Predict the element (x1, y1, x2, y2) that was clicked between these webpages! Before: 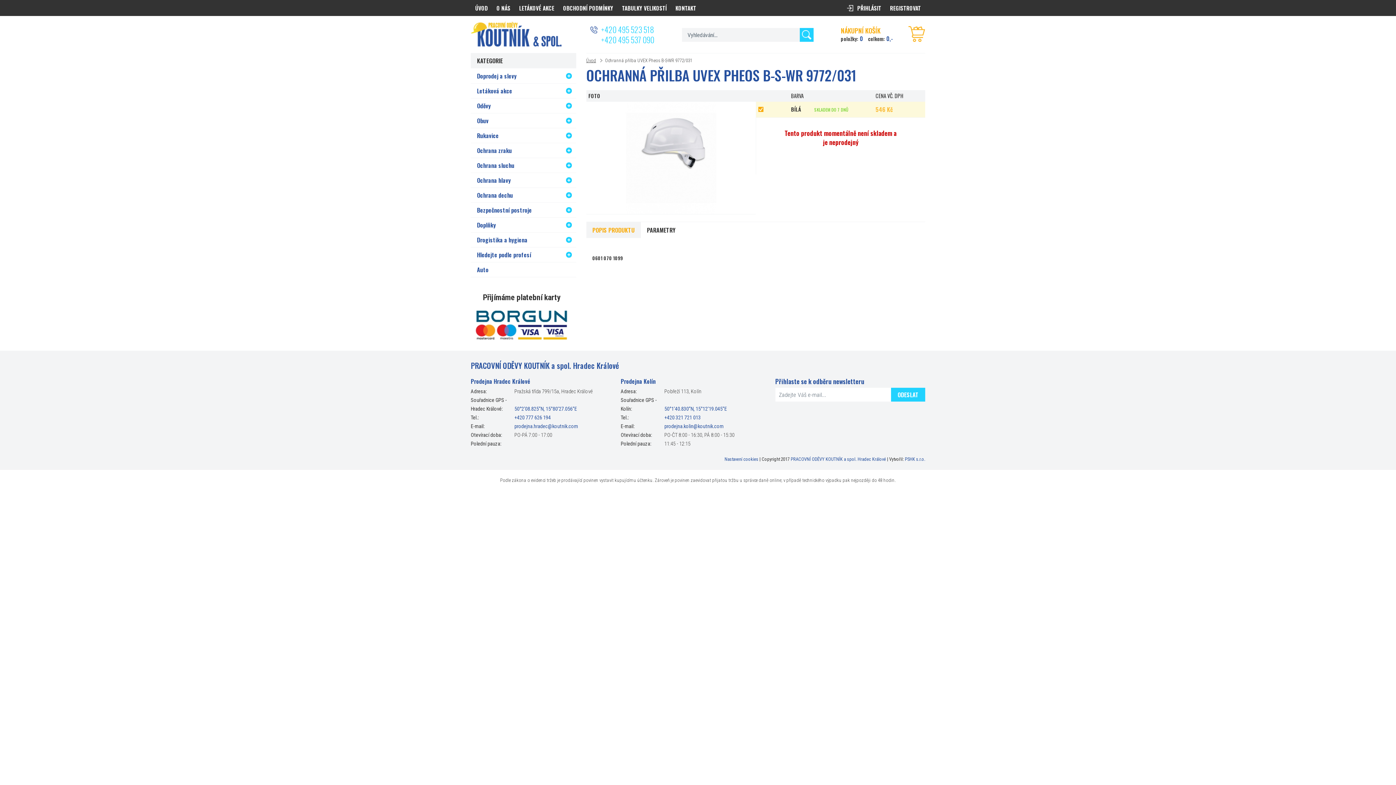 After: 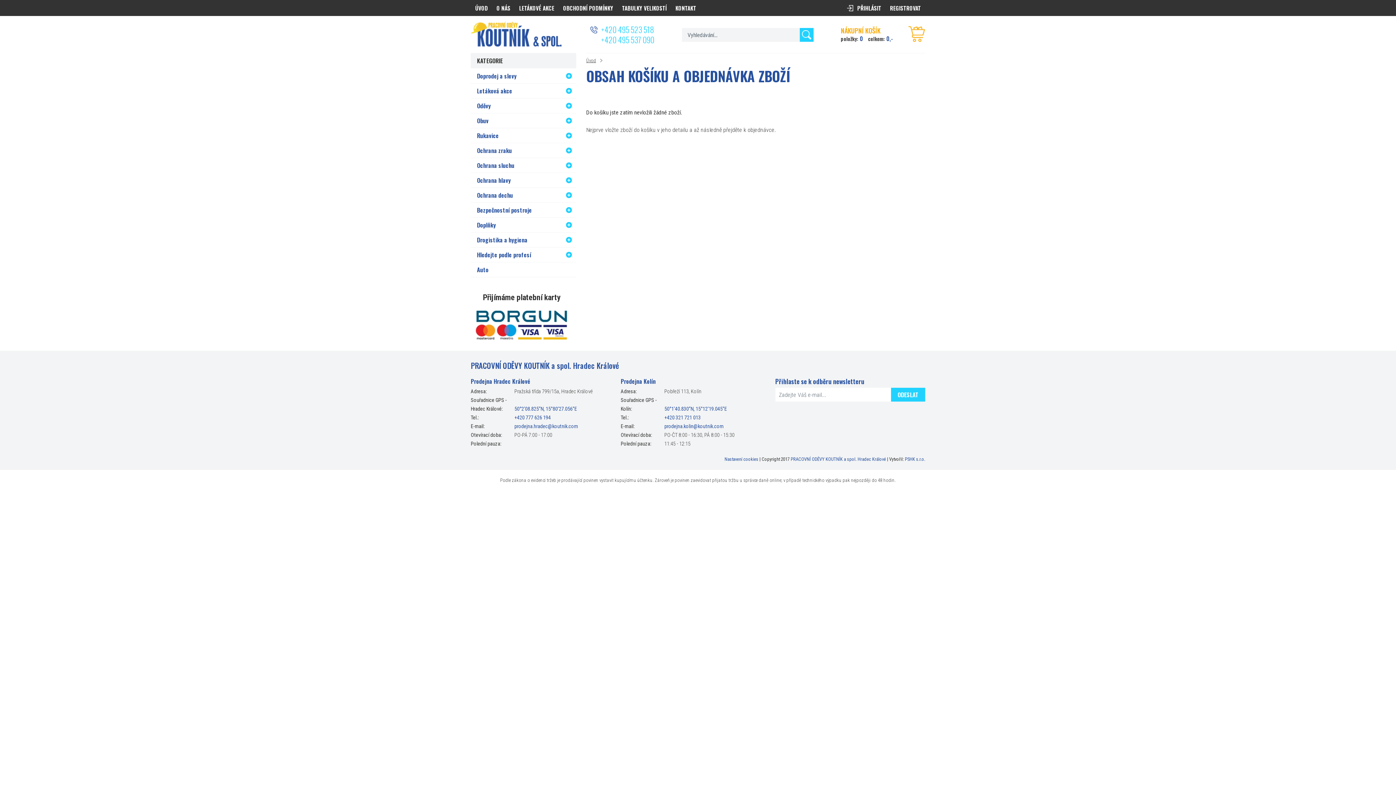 Action: bbox: (841, 26, 925, 44) label: NÁKUPNÍ KOŠÍK
položky: 0 celkem: 0,-